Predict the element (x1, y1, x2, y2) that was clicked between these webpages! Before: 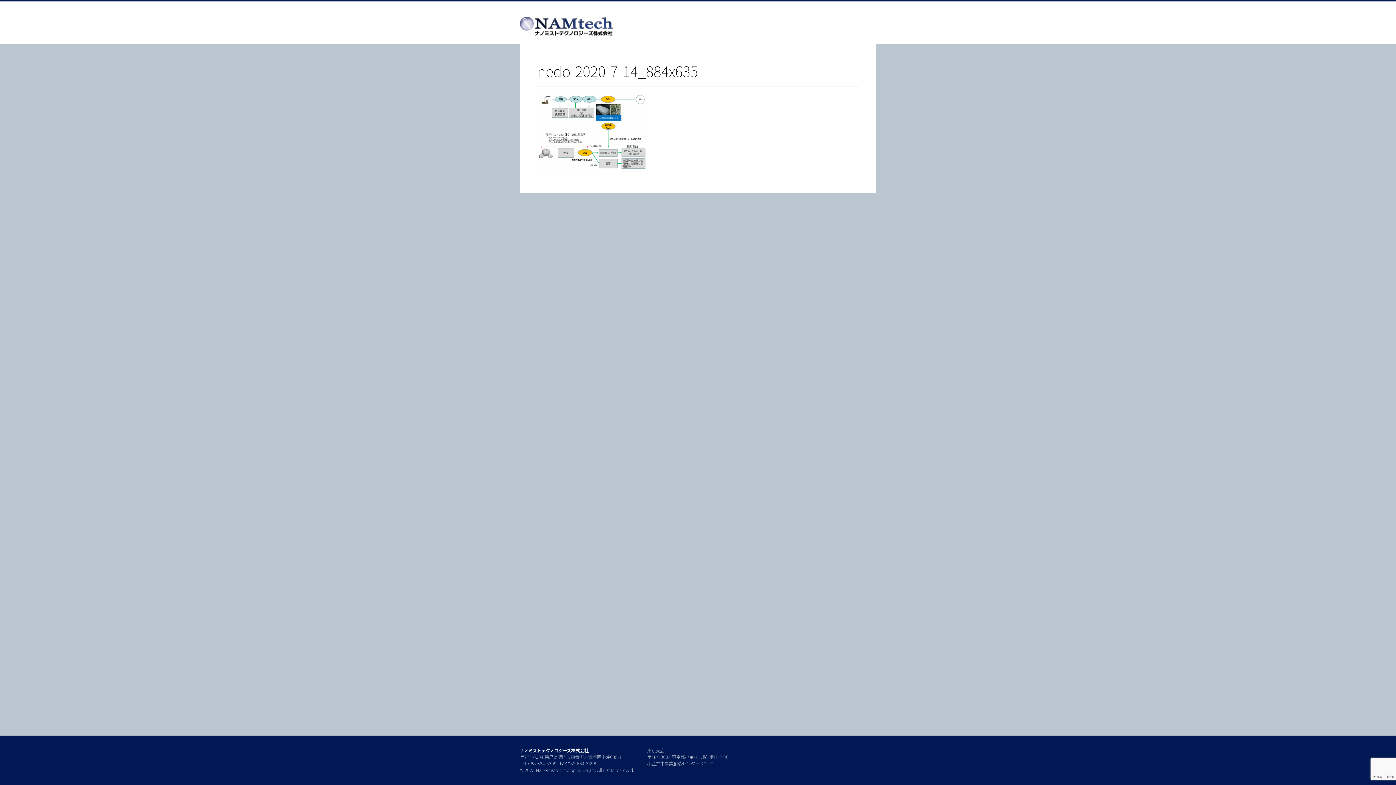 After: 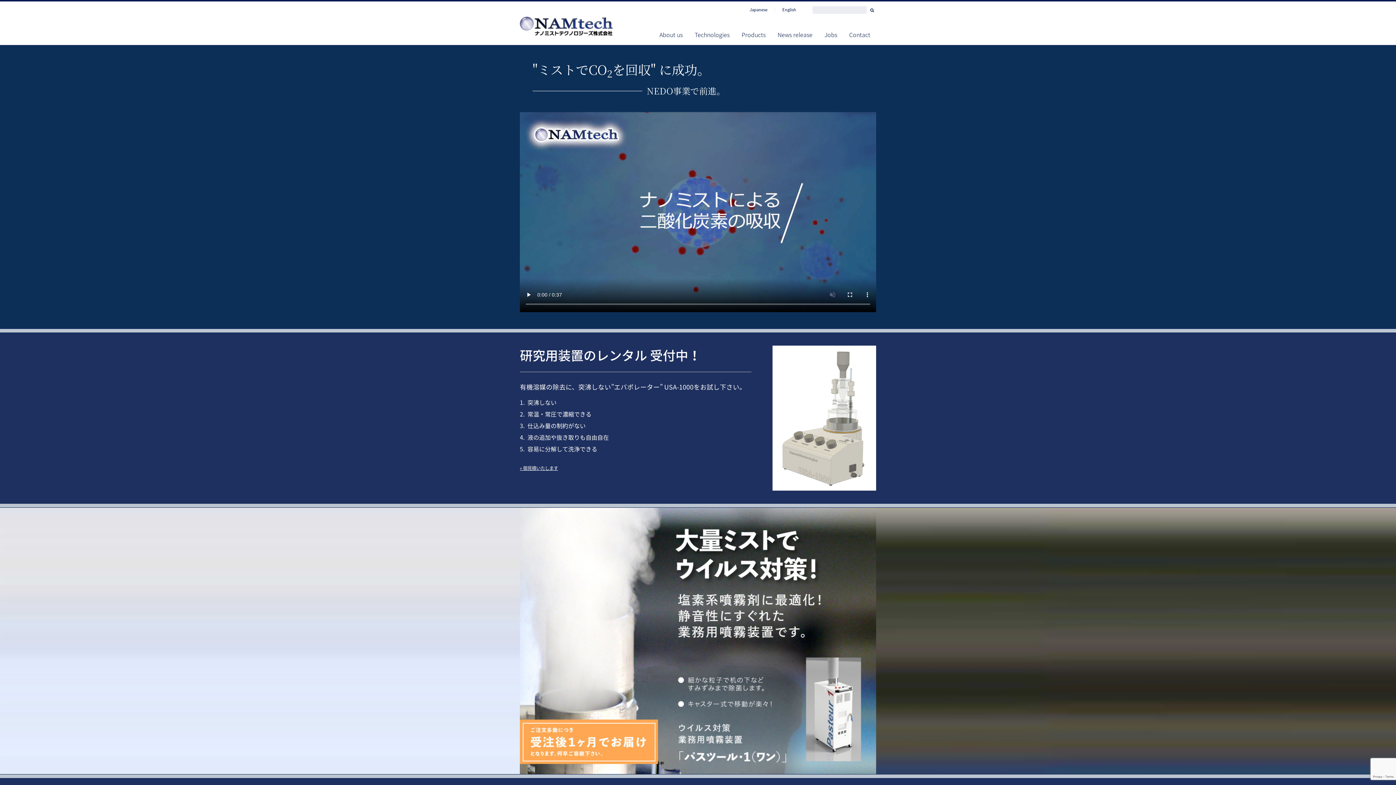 Action: bbox: (520, 16, 612, 37)